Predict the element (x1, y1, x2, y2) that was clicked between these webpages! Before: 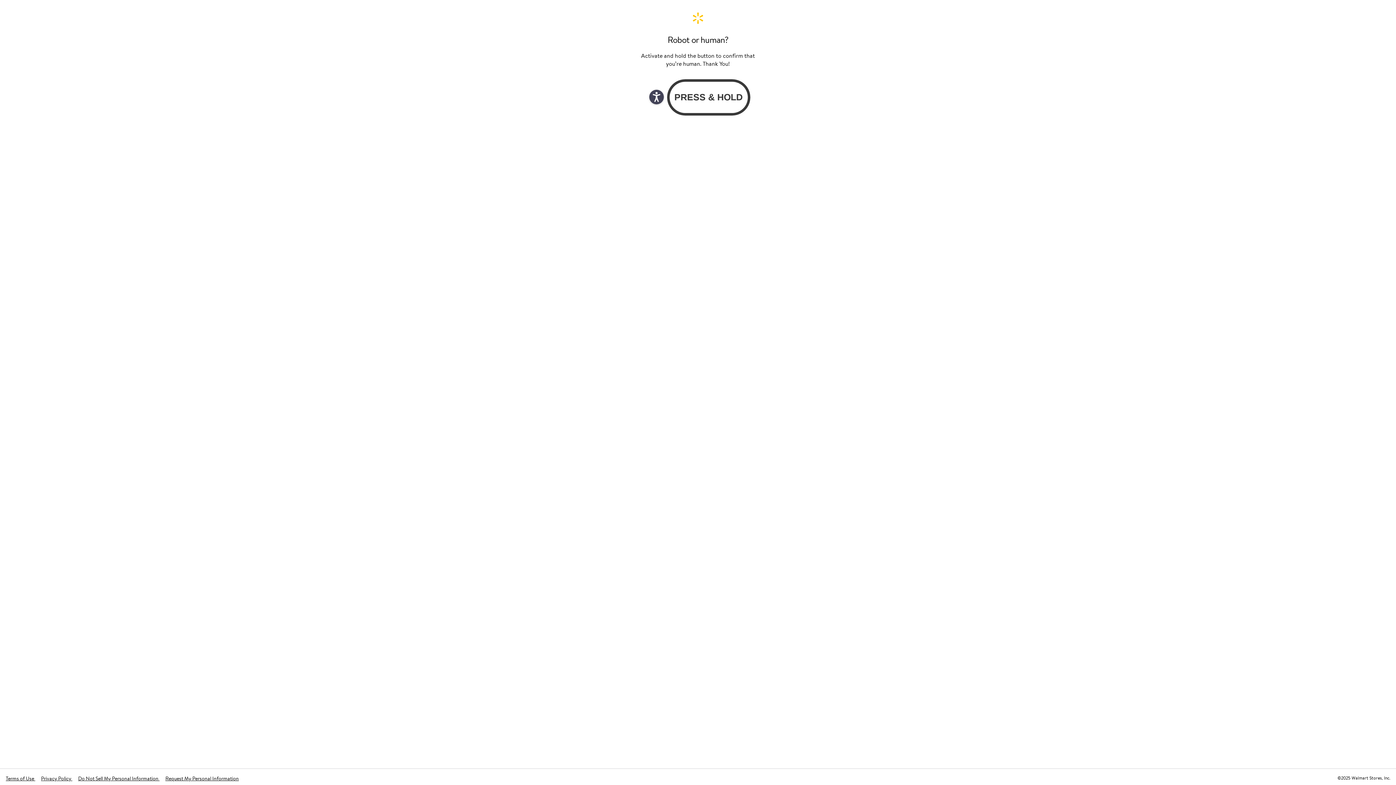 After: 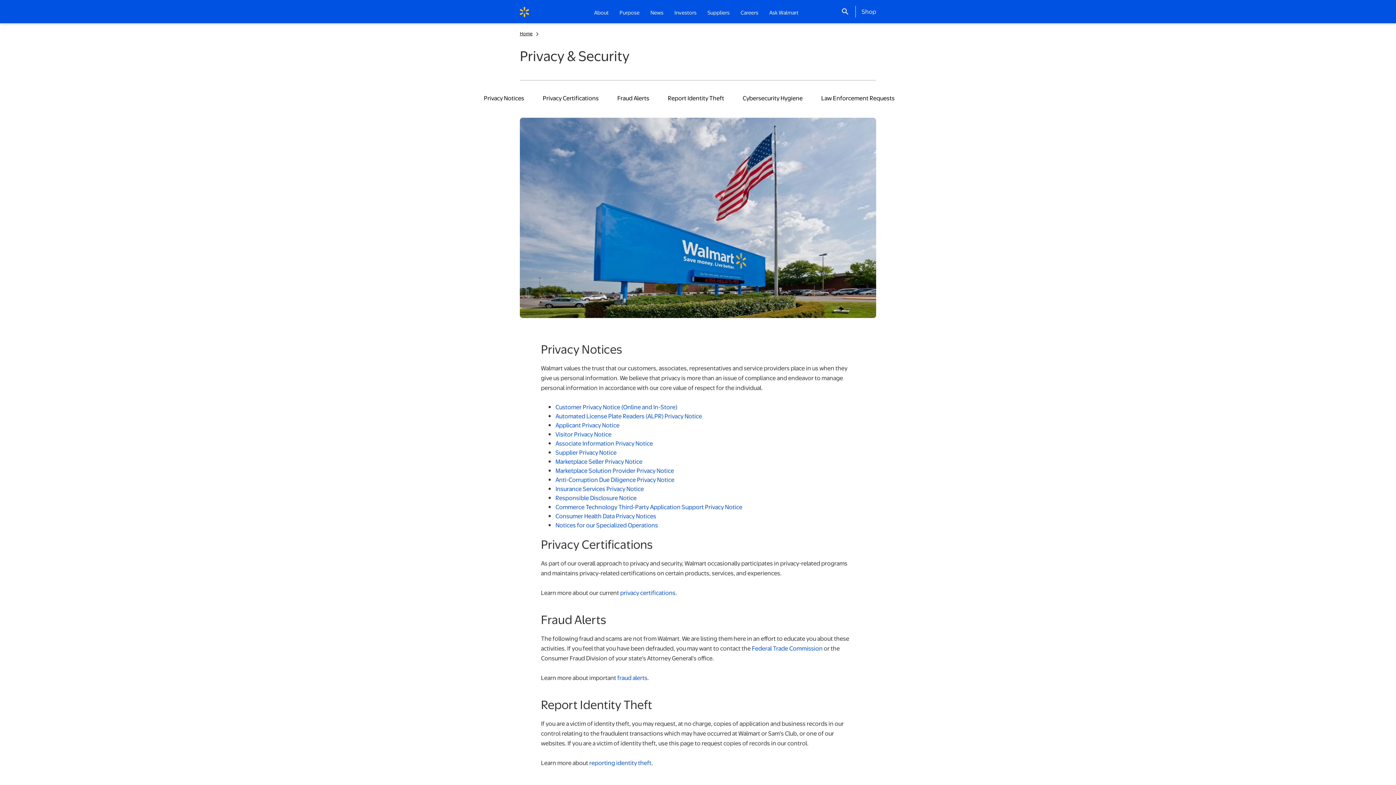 Action: bbox: (41, 775, 72, 782) label: Privacy Policy 